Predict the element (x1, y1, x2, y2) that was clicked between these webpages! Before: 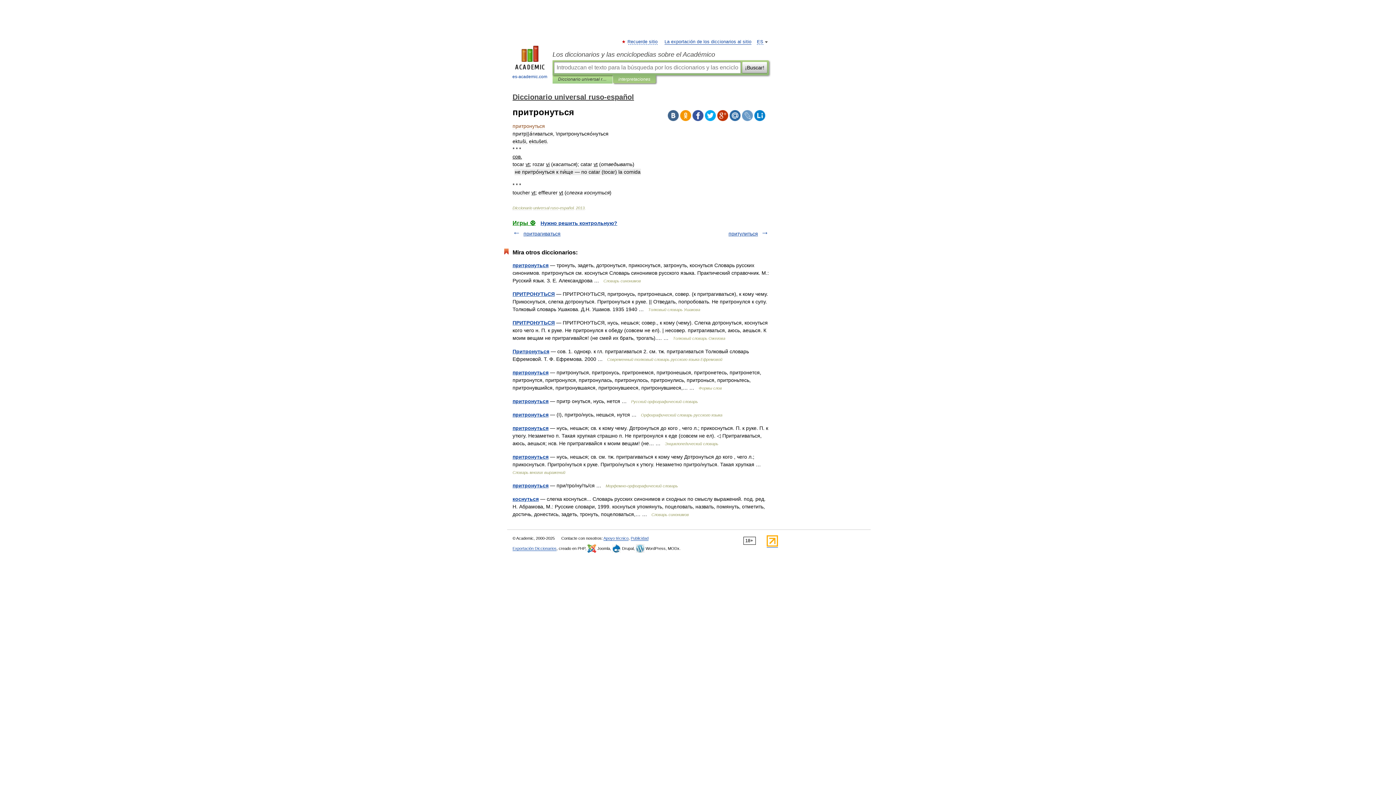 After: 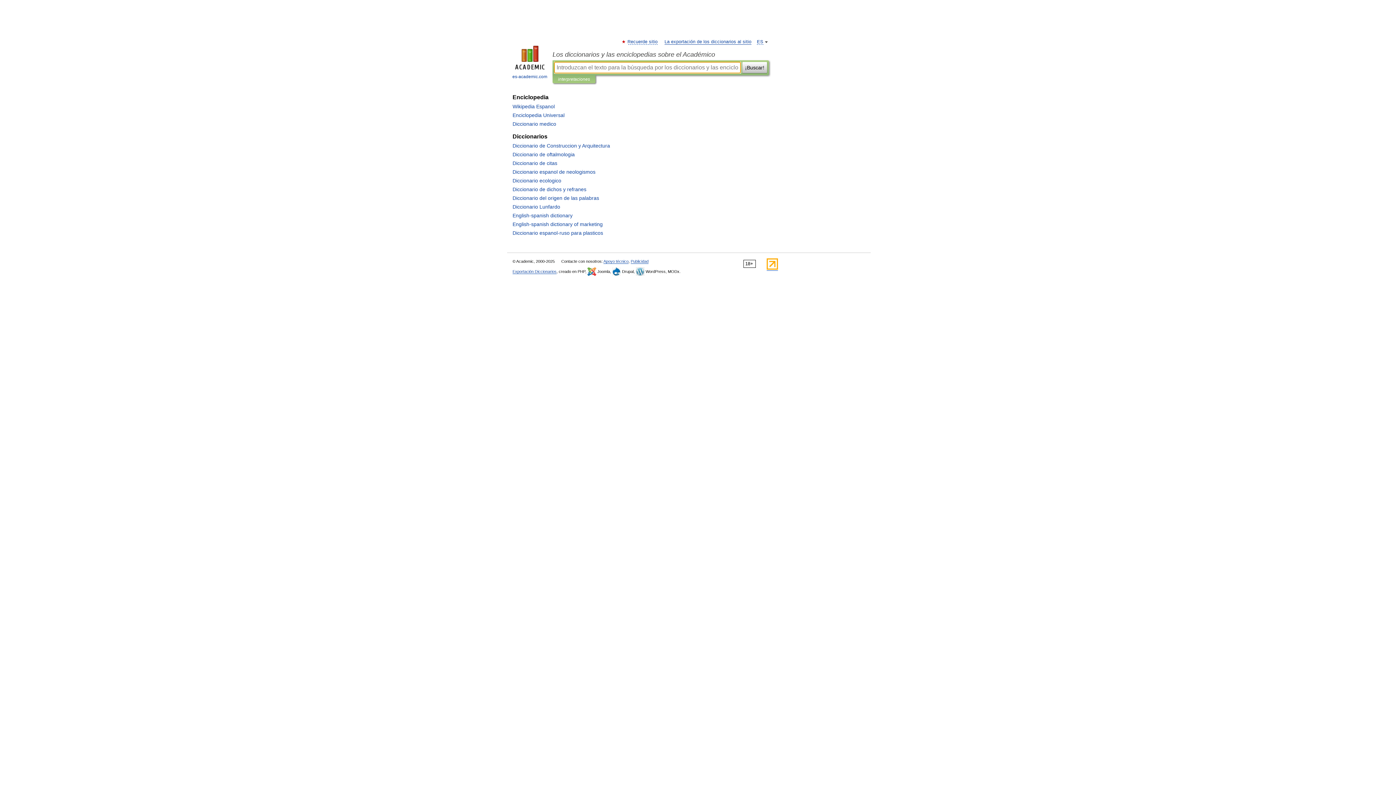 Action: bbox: (552, 50, 769, 58) label: Los diccionarios y las enciclopedias sobre el Académico